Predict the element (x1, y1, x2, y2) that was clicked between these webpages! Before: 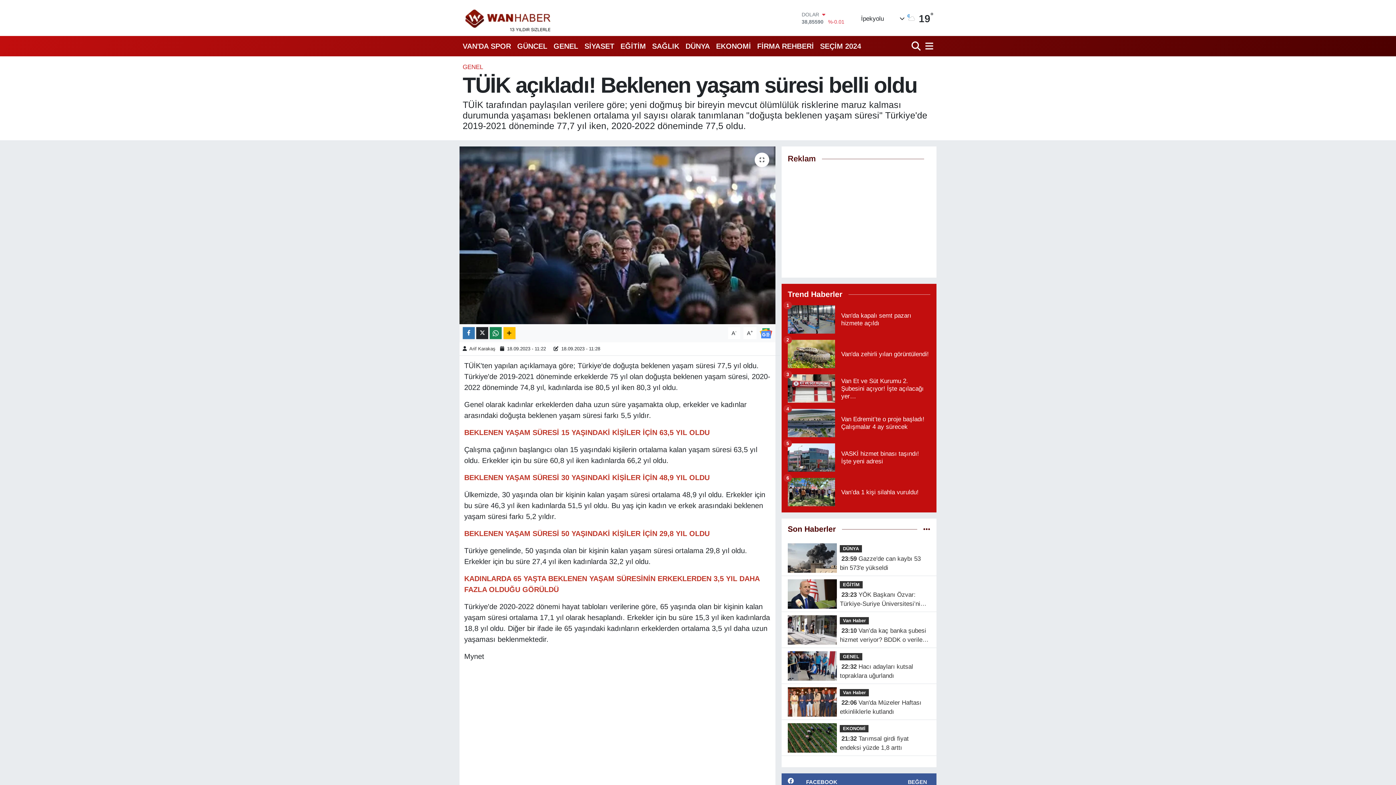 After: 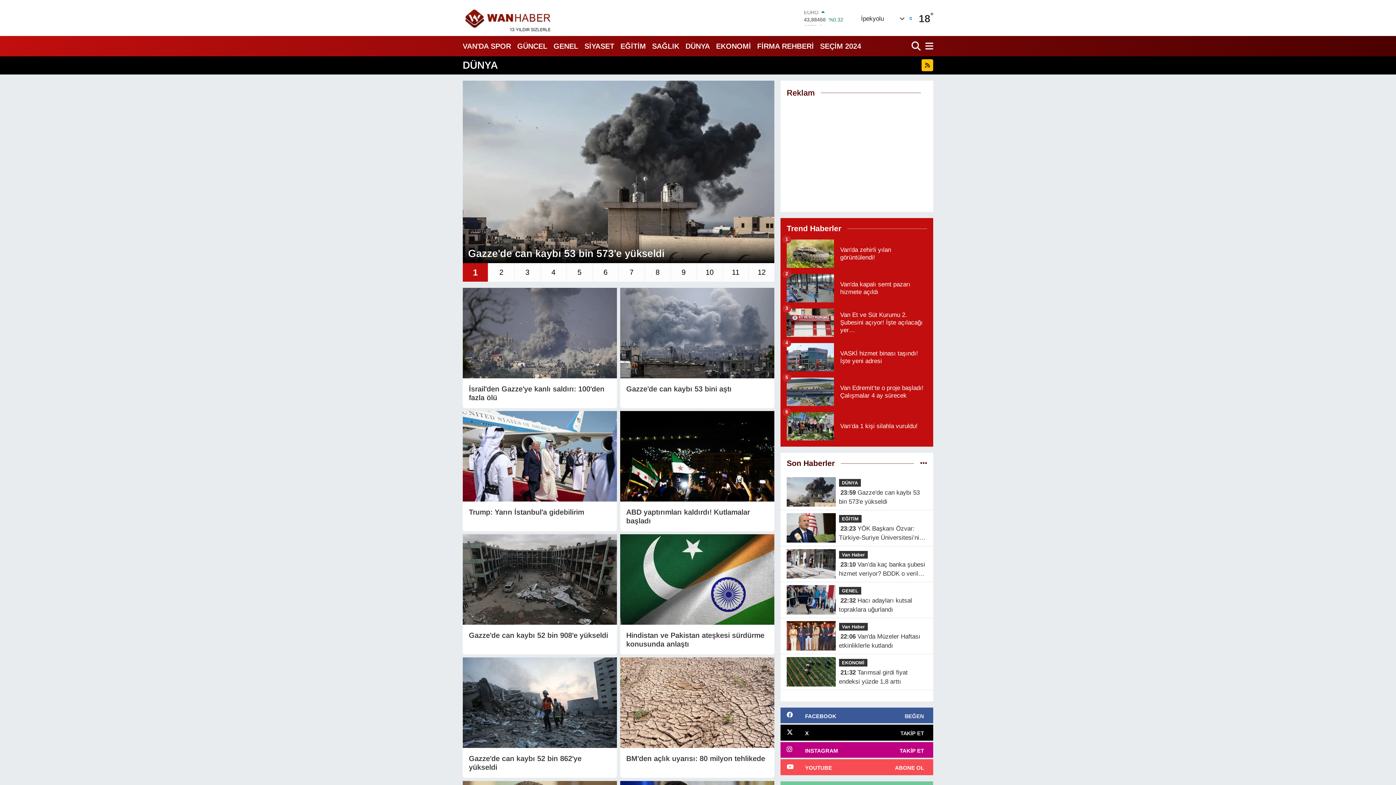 Action: label: DÜNYA bbox: (682, 37, 713, 54)